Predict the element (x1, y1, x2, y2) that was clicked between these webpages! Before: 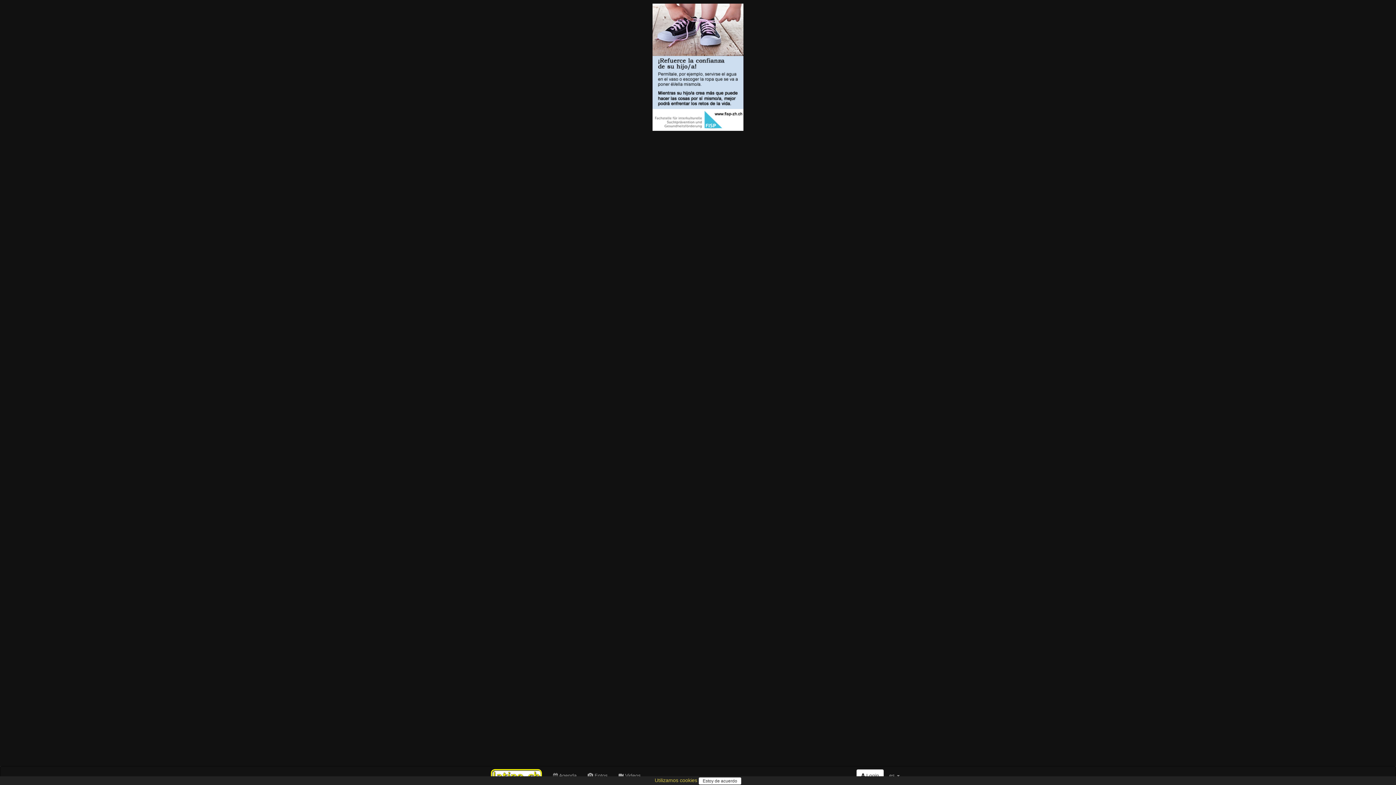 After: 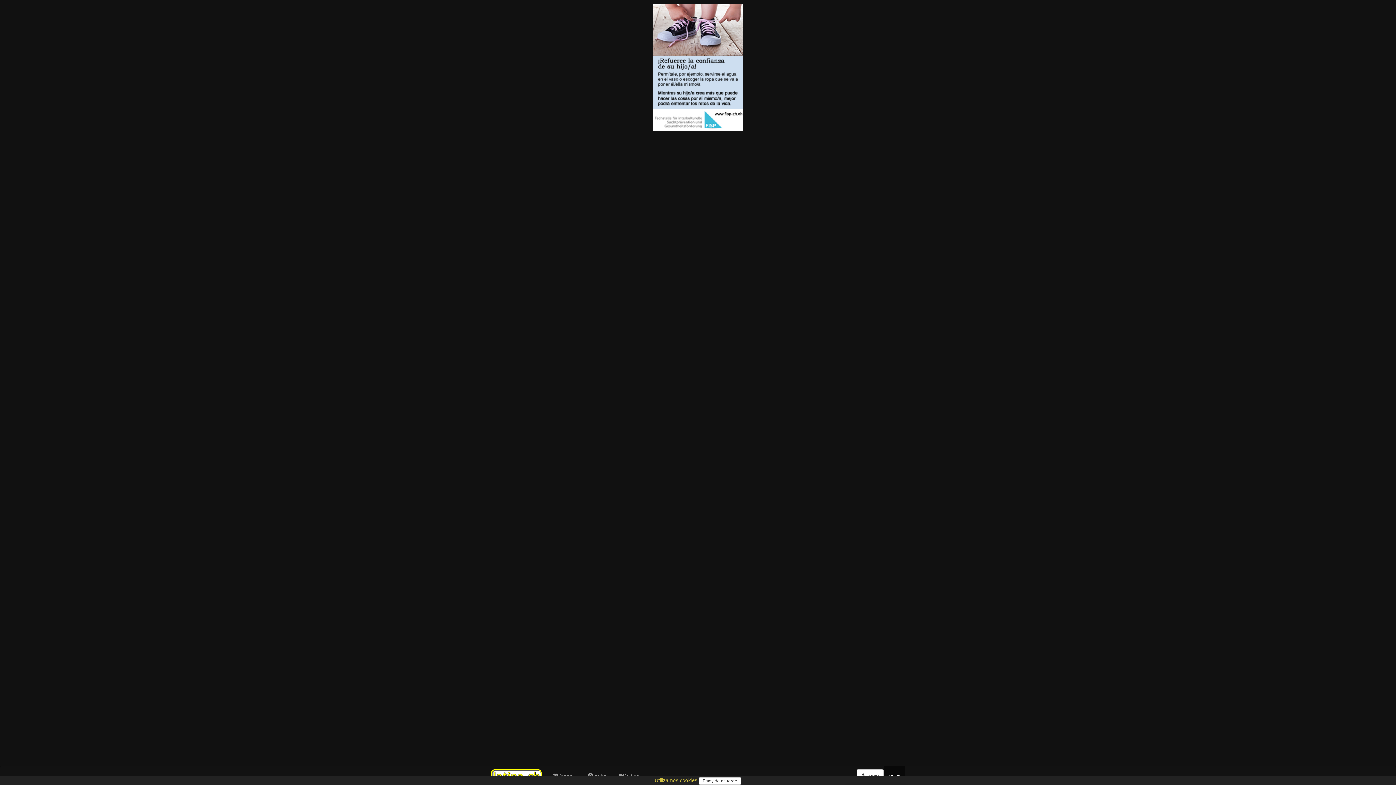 Action: label: es  bbox: (884, 766, 905, 785)